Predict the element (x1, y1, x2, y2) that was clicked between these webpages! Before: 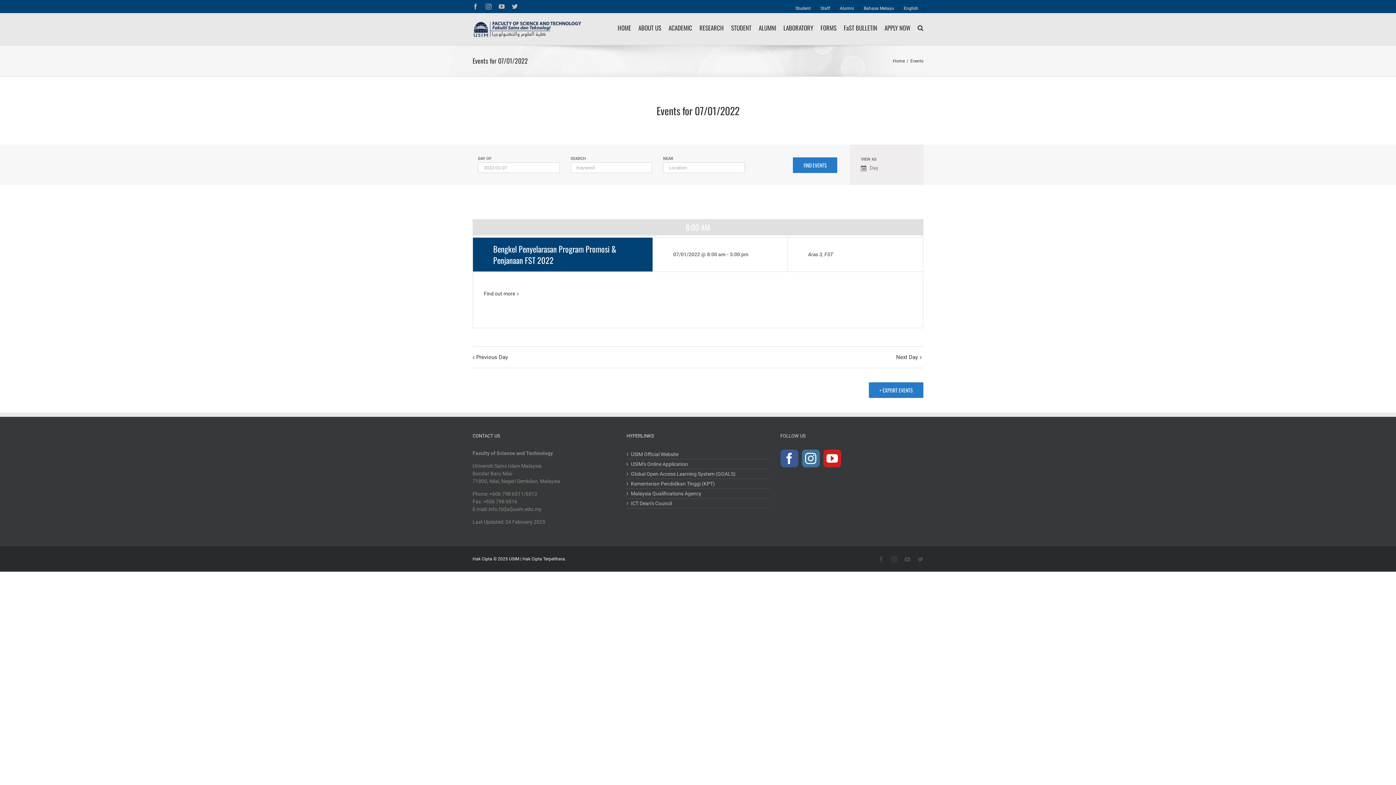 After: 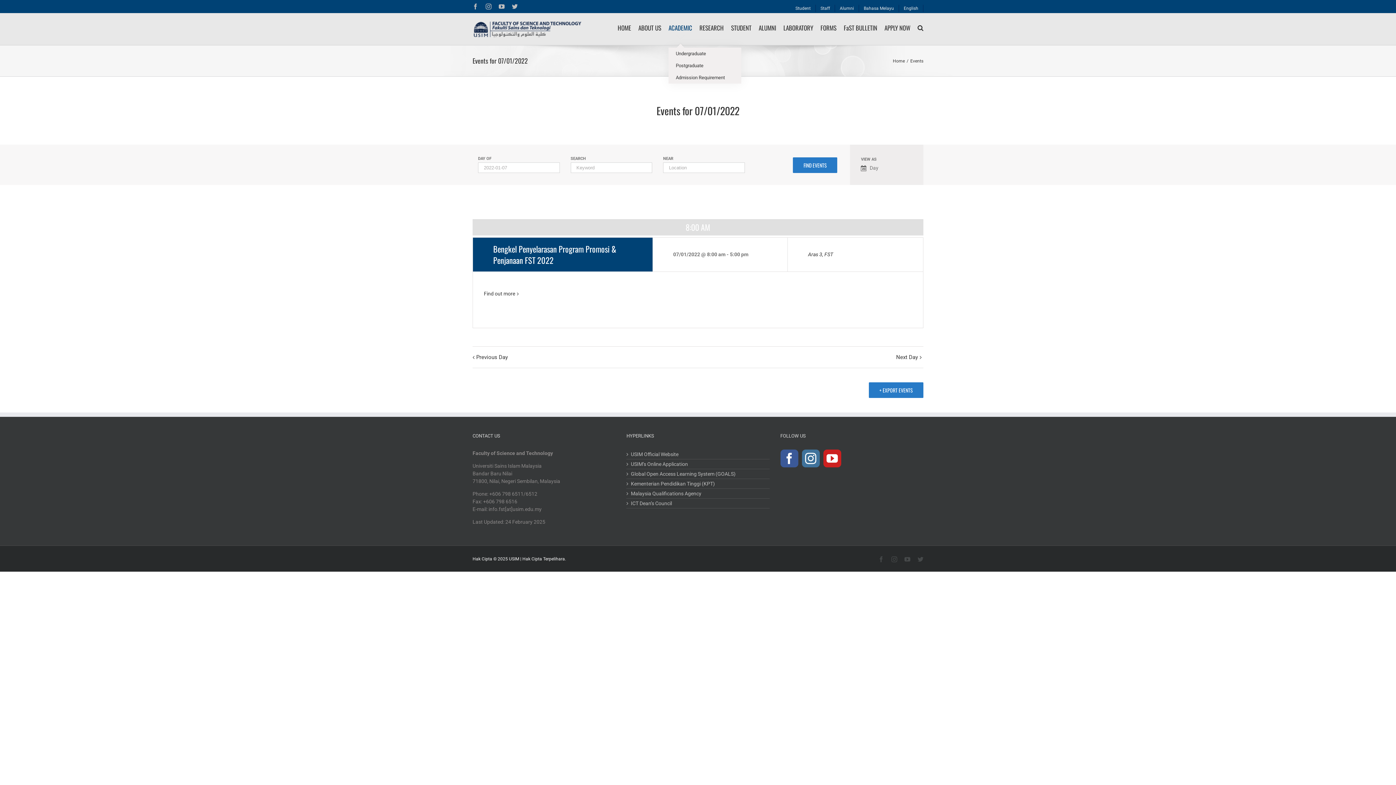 Action: bbox: (668, 20, 692, 35) label: ACADEMIC